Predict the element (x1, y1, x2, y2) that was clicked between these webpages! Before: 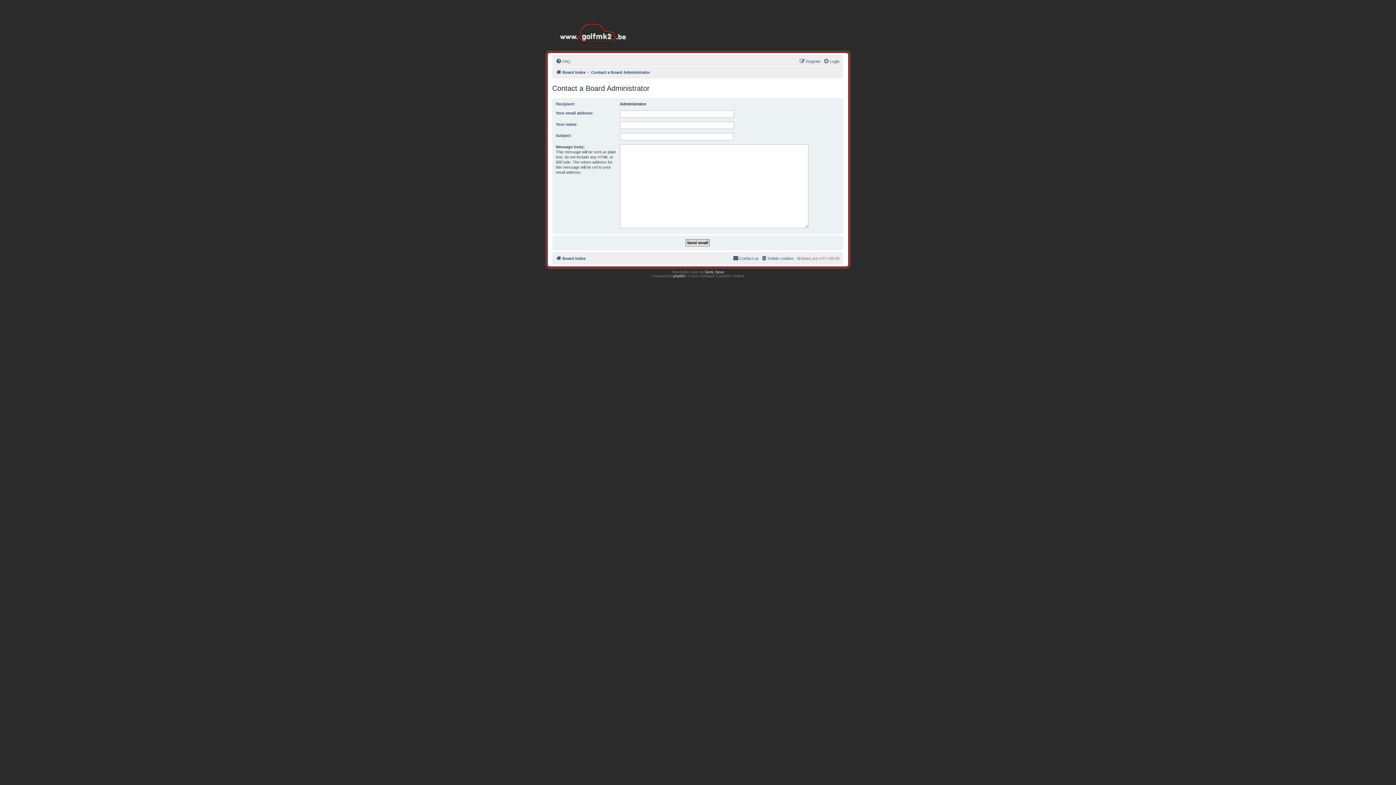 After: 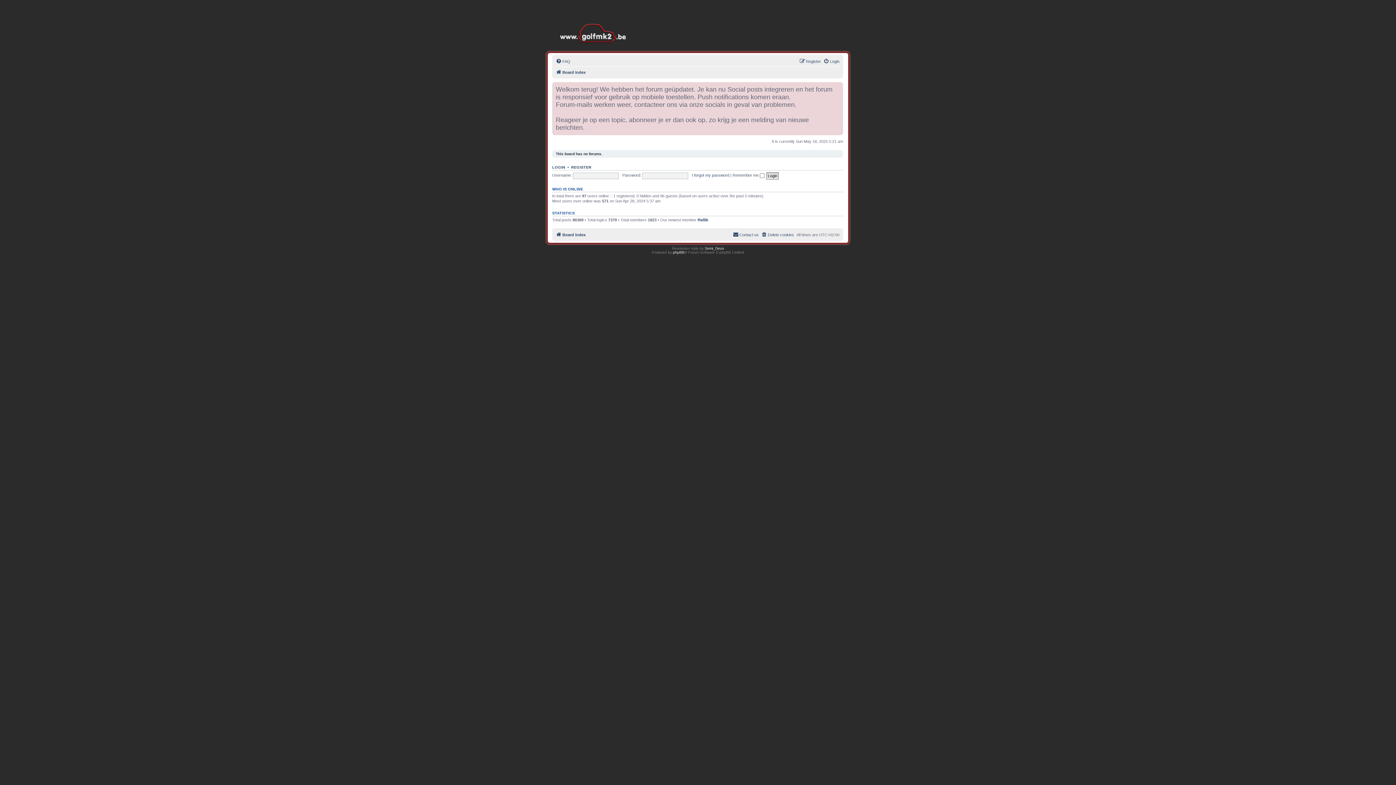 Action: label: Board index bbox: (556, 68, 585, 76)